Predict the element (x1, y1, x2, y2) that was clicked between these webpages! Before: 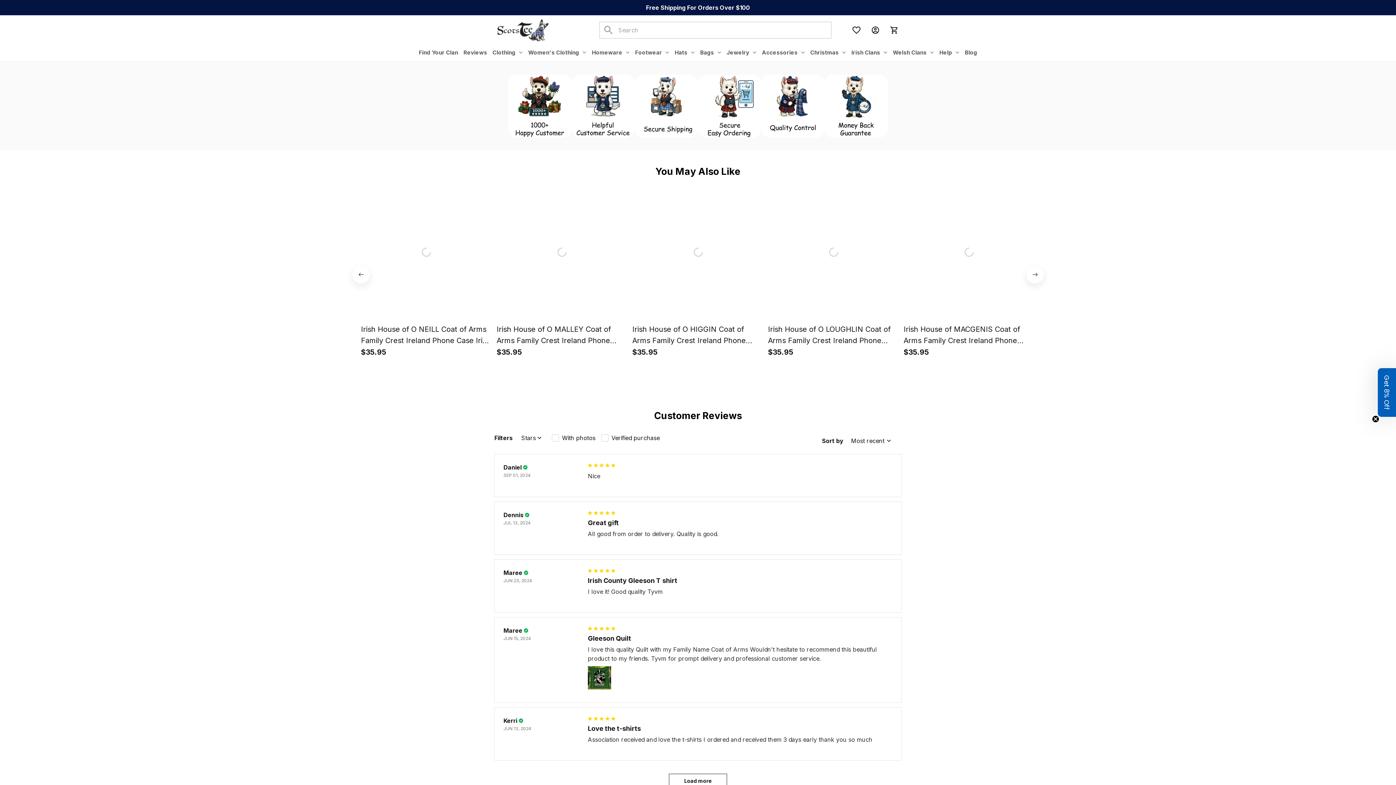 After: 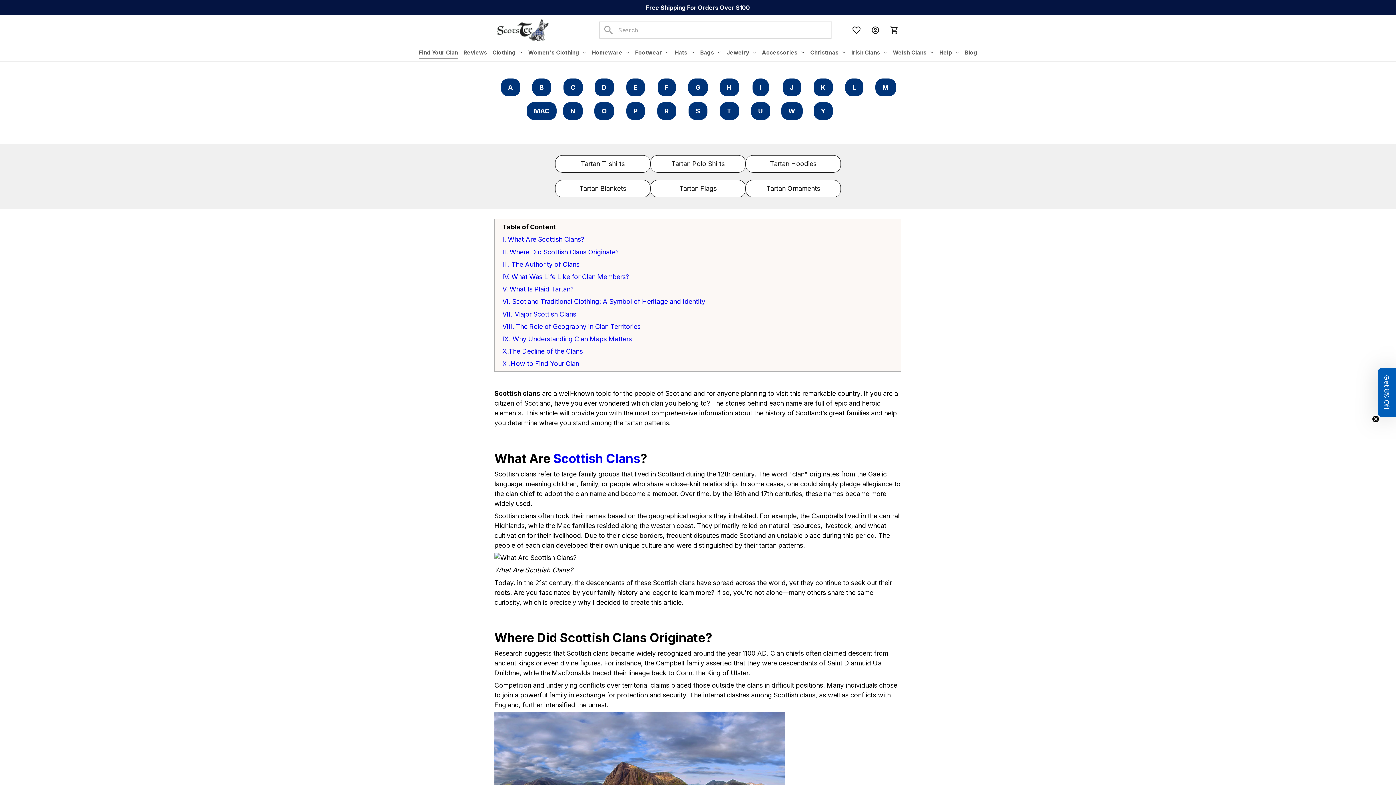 Action: bbox: (702, 674, 864, 689) label: Clan Finder